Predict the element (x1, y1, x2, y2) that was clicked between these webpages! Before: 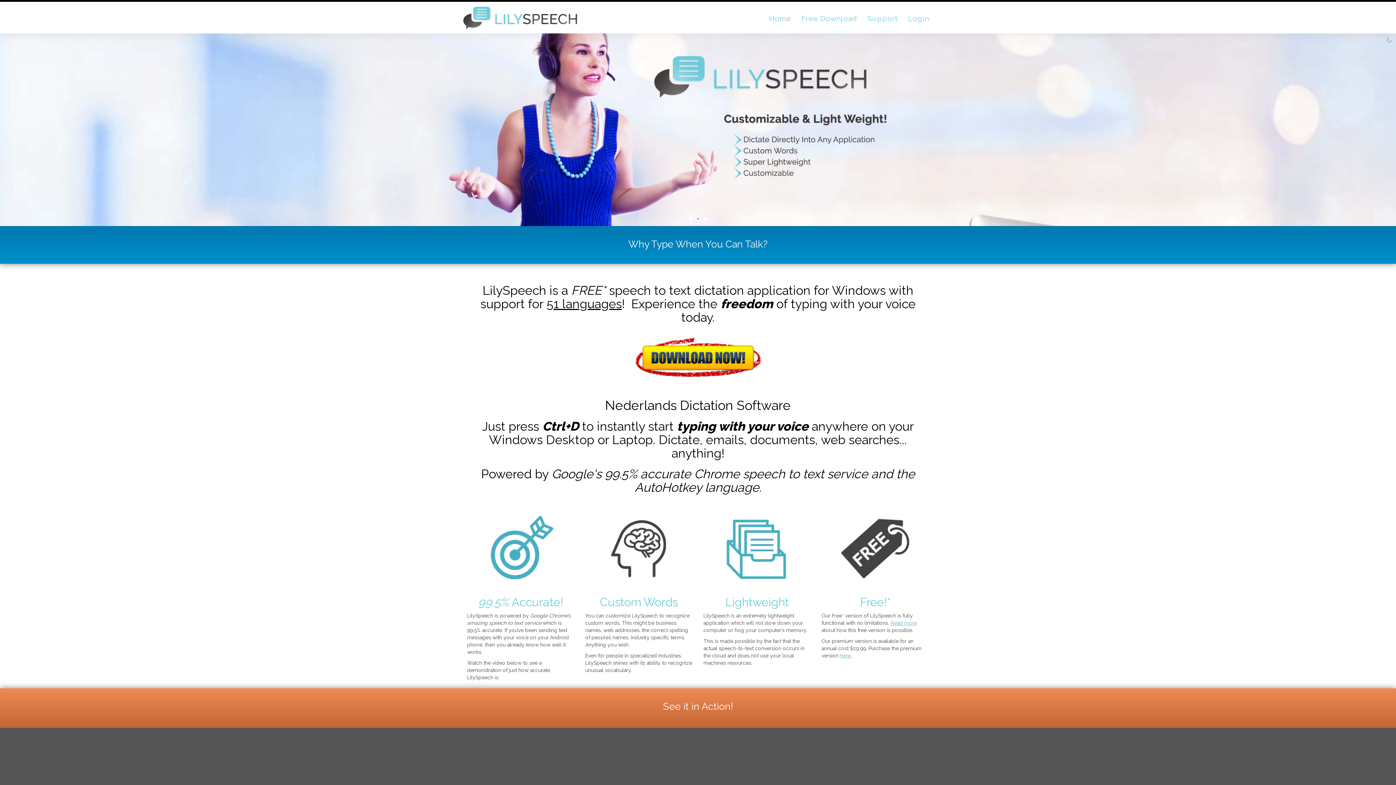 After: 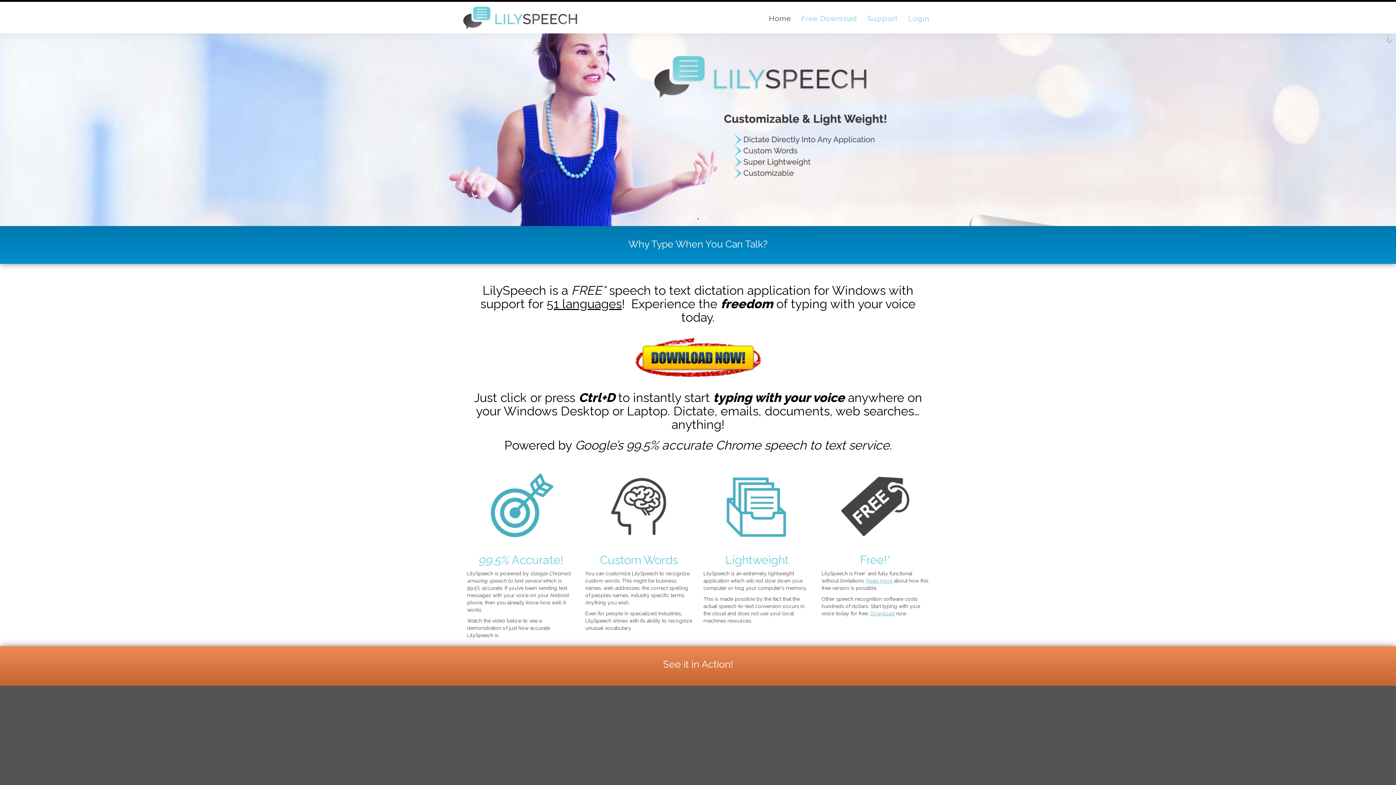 Action: bbox: (764, 2, 796, 33) label: Home